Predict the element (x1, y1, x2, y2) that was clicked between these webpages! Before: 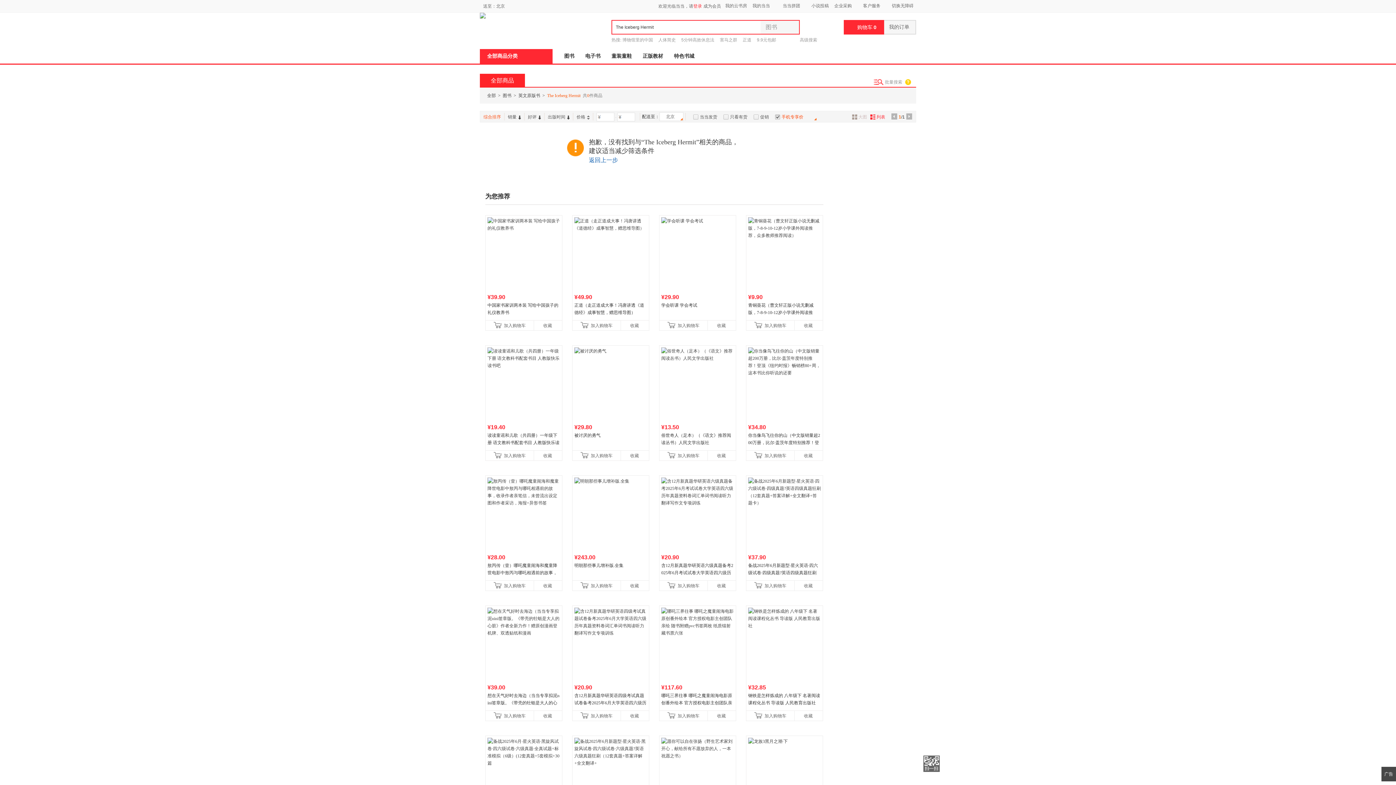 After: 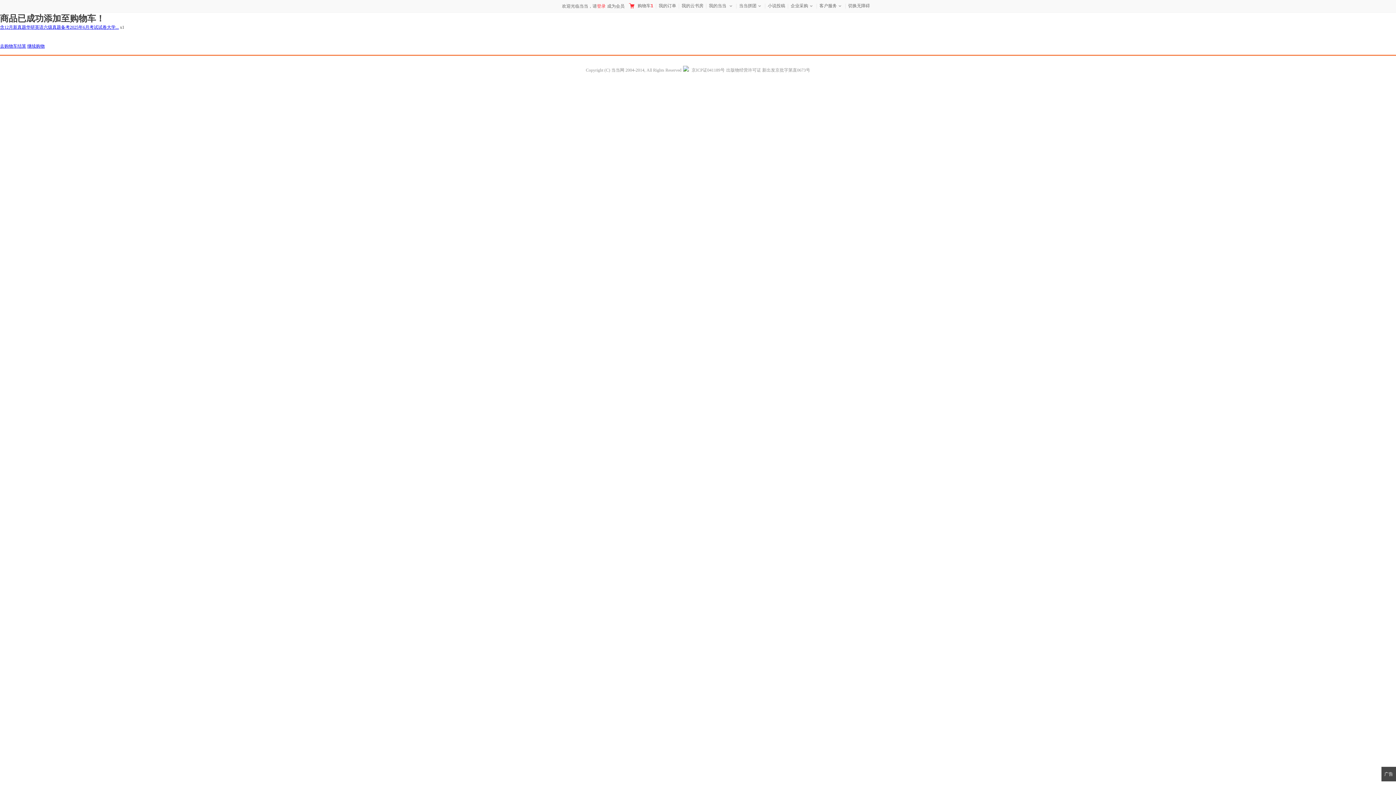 Action: label: 加入购物车 bbox: (659, 581, 707, 591)